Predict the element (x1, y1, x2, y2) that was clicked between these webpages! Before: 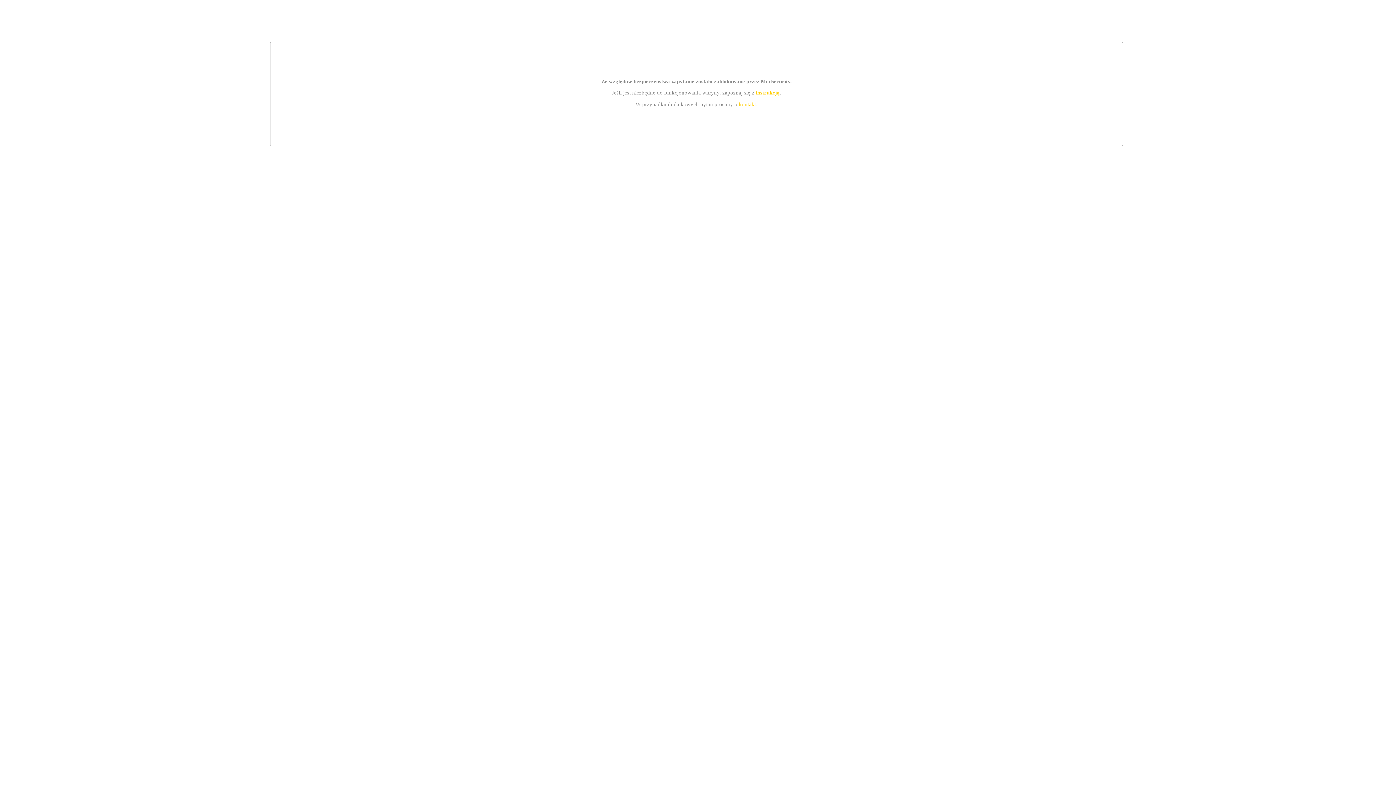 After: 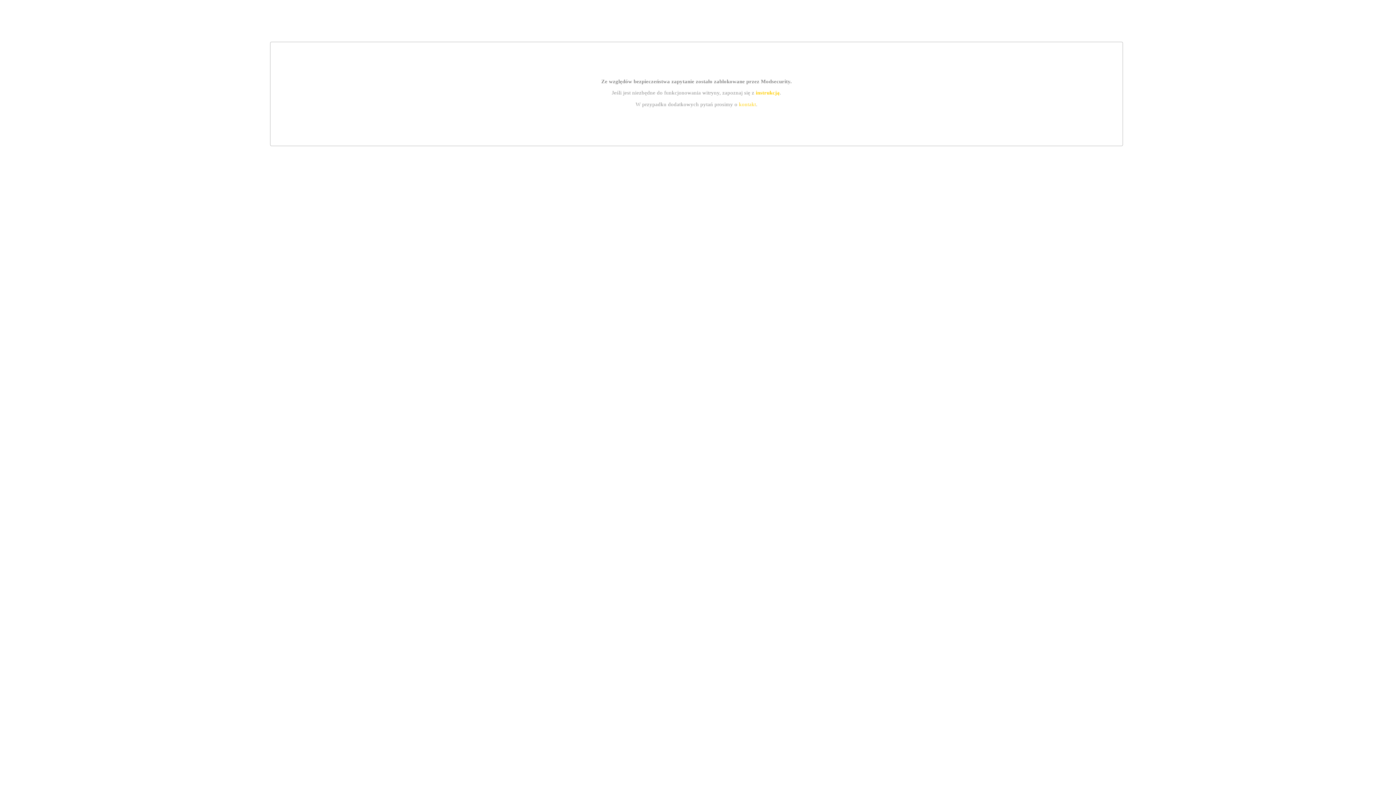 Action: bbox: (739, 101, 756, 107) label: kontakt